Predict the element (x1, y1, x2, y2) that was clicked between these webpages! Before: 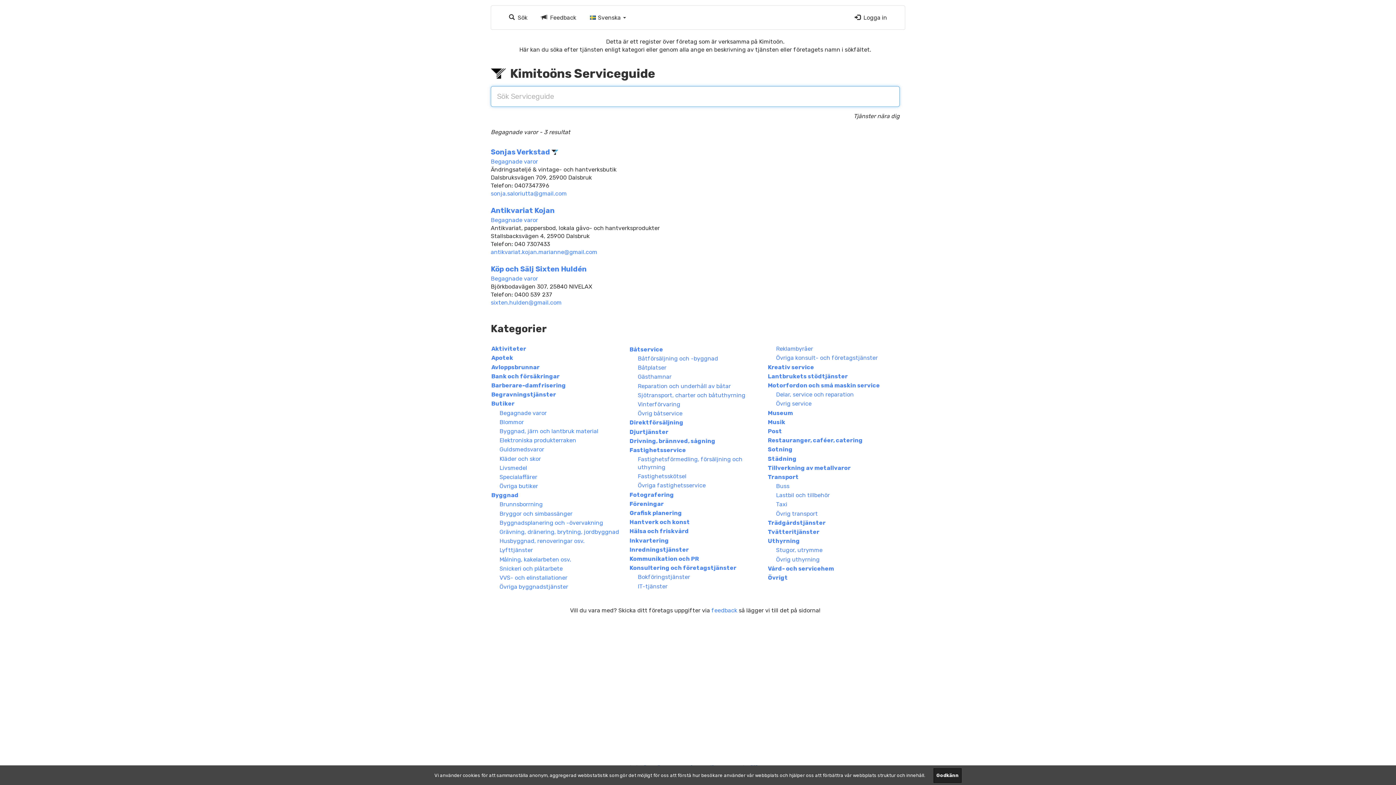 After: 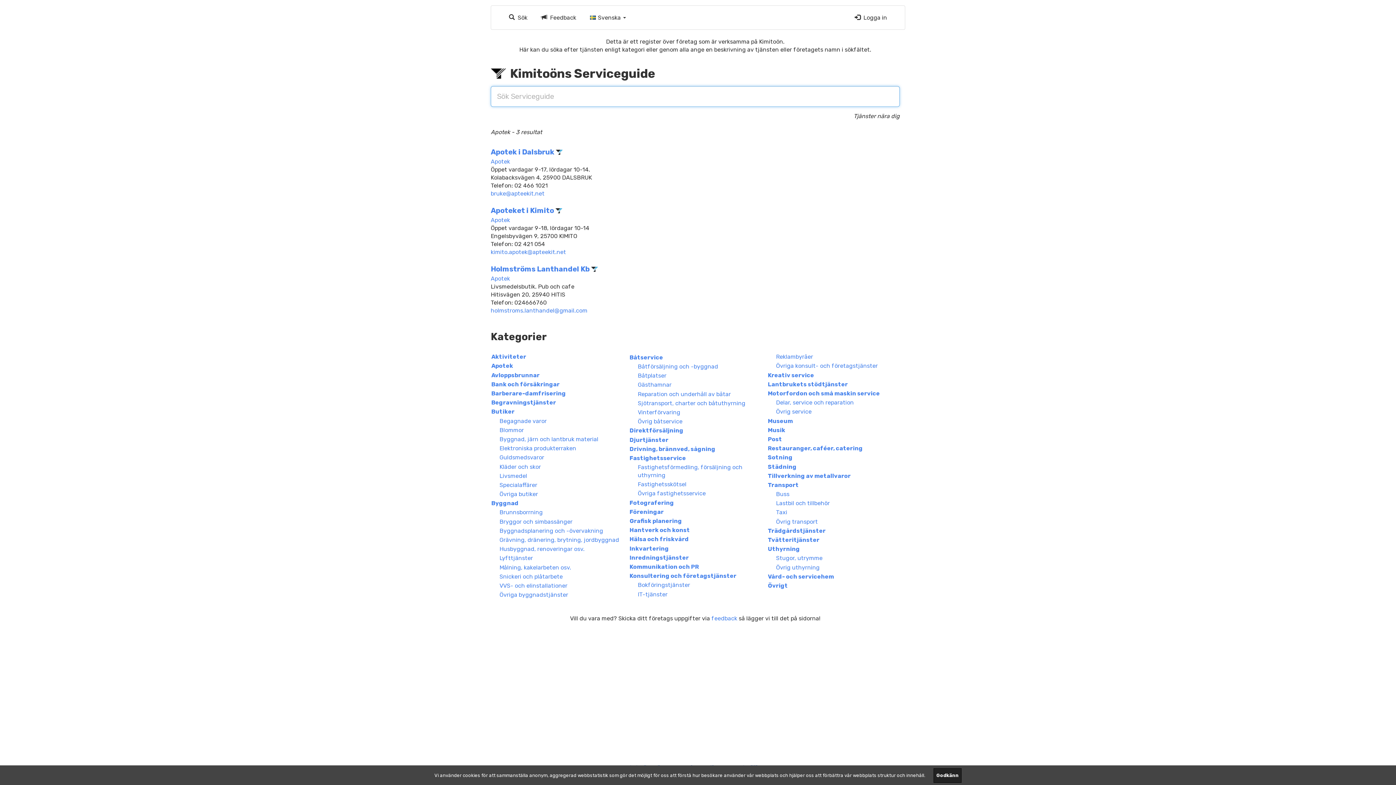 Action: label: Apotek bbox: (491, 354, 513, 361)